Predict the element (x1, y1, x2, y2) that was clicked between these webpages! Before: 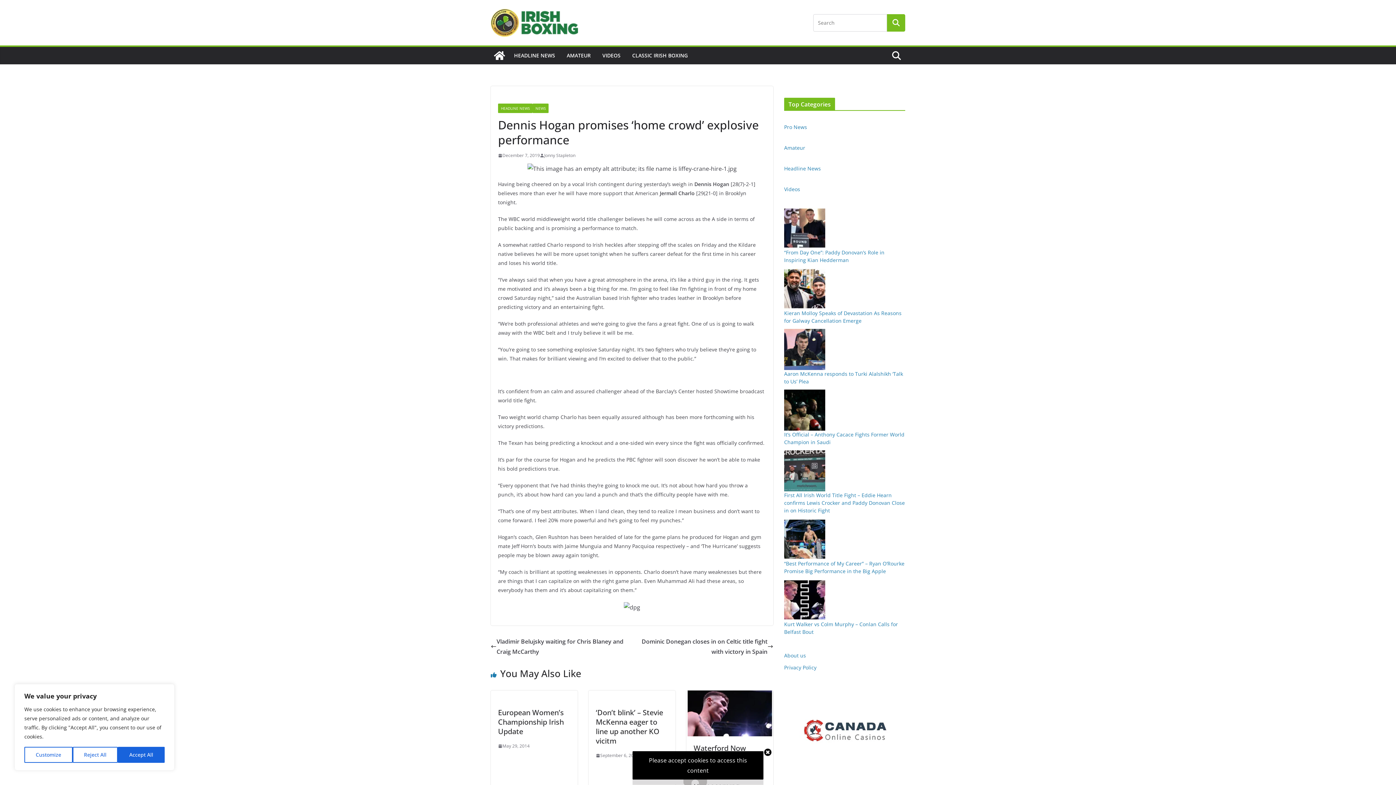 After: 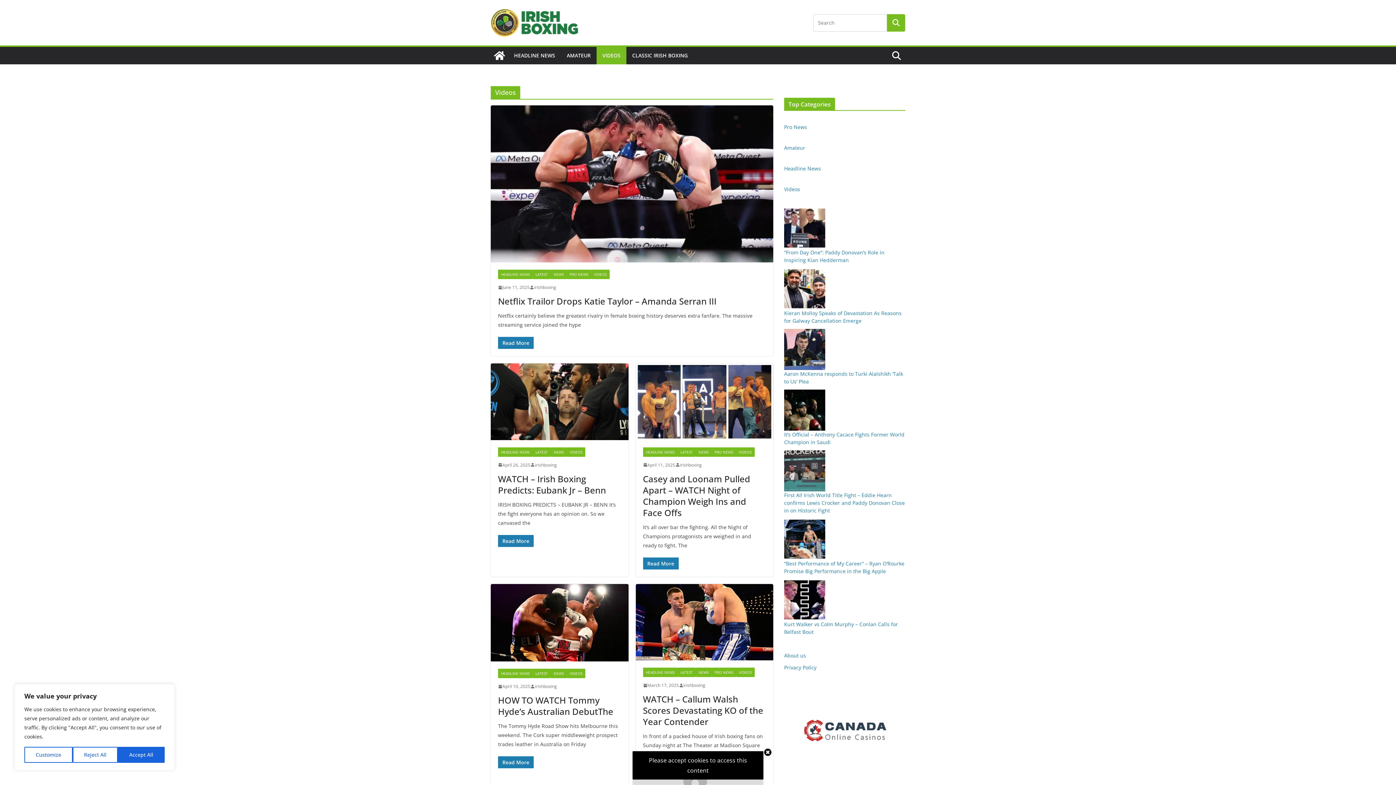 Action: label: VIDEOS bbox: (602, 50, 620, 60)